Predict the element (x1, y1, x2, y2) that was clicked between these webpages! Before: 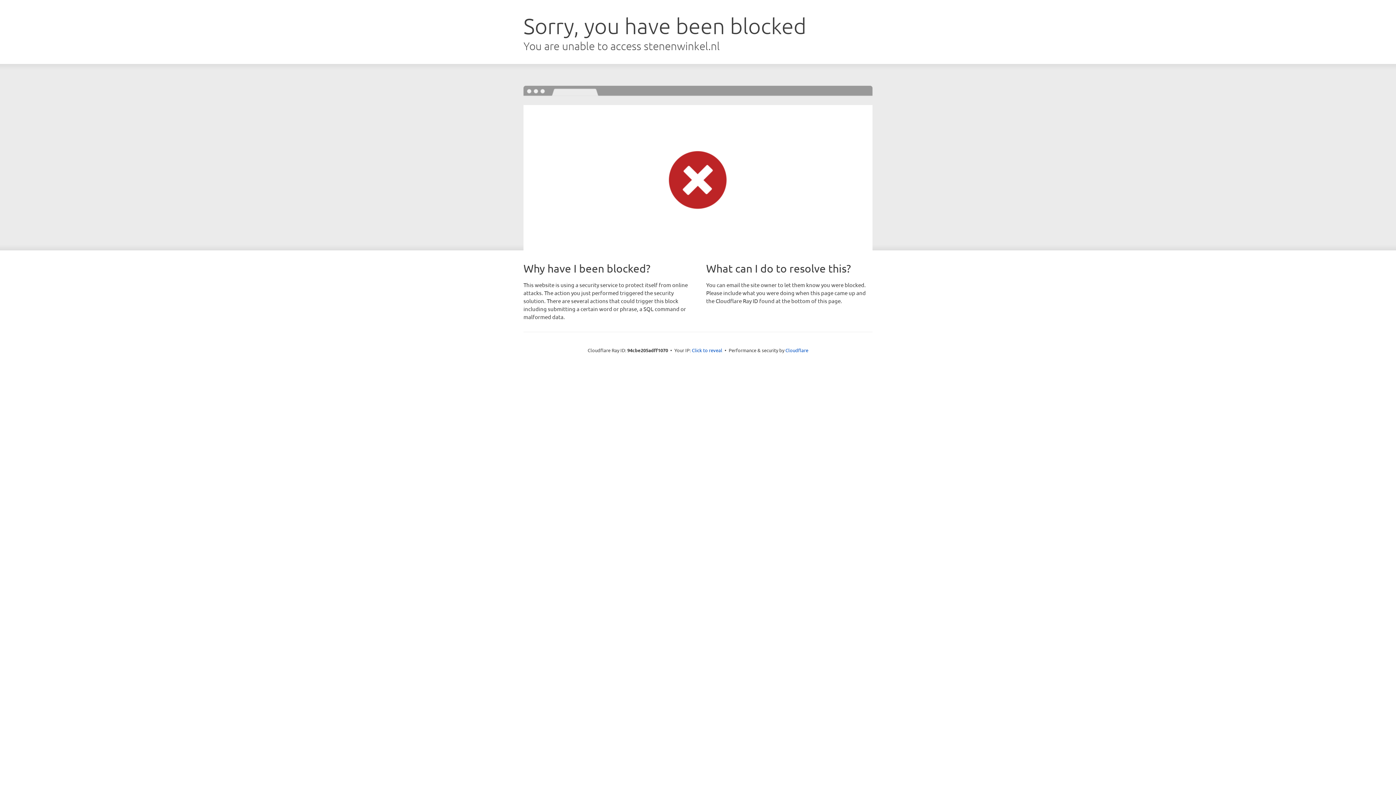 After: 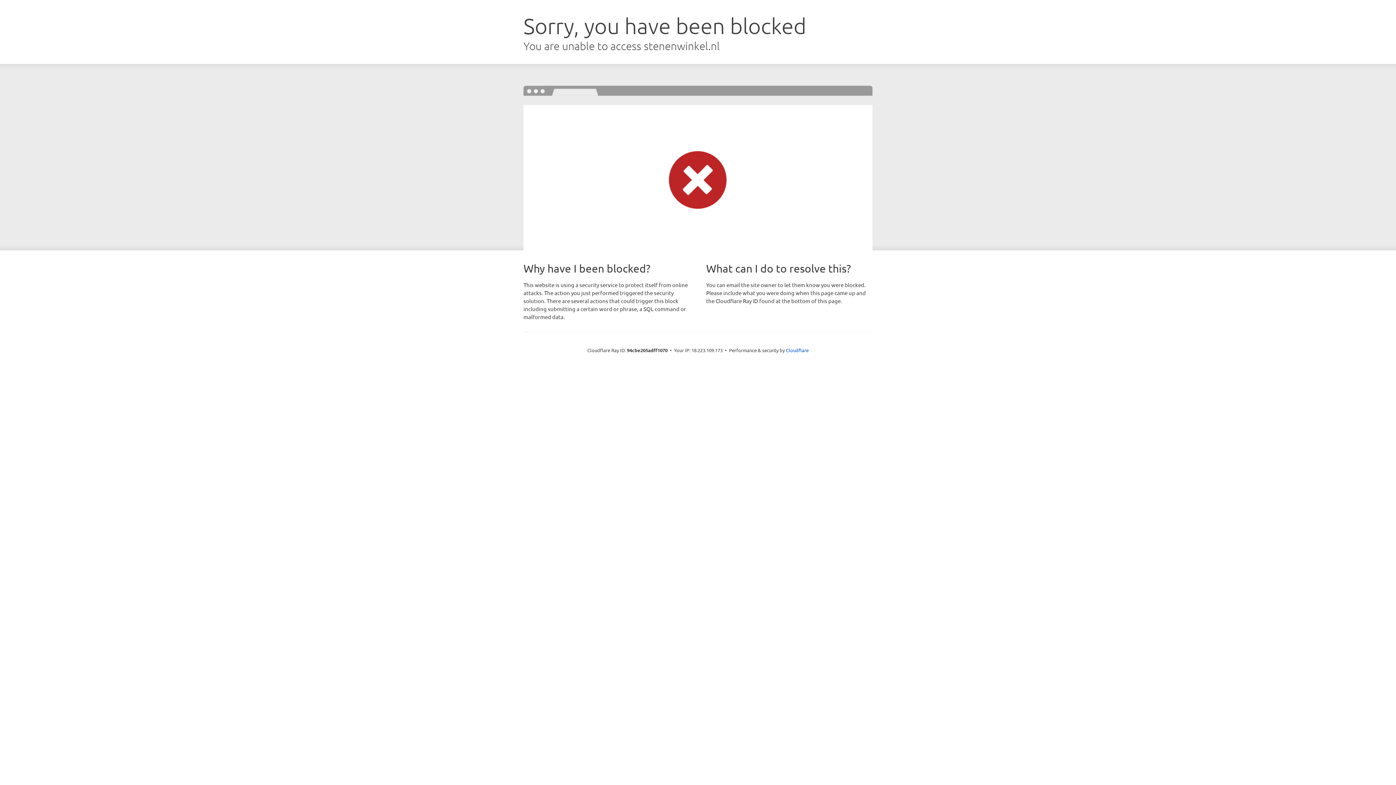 Action: label: Click to reveal bbox: (692, 346, 722, 353)